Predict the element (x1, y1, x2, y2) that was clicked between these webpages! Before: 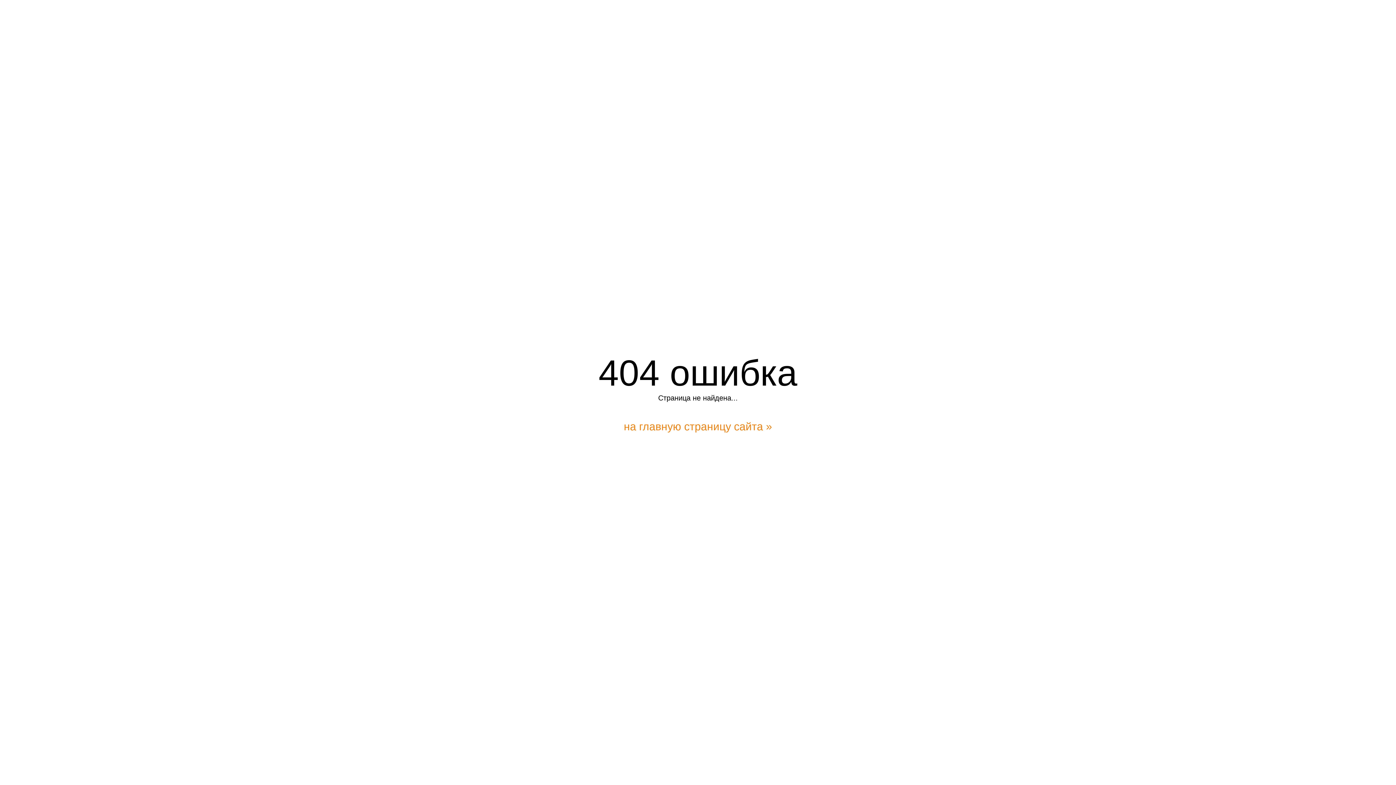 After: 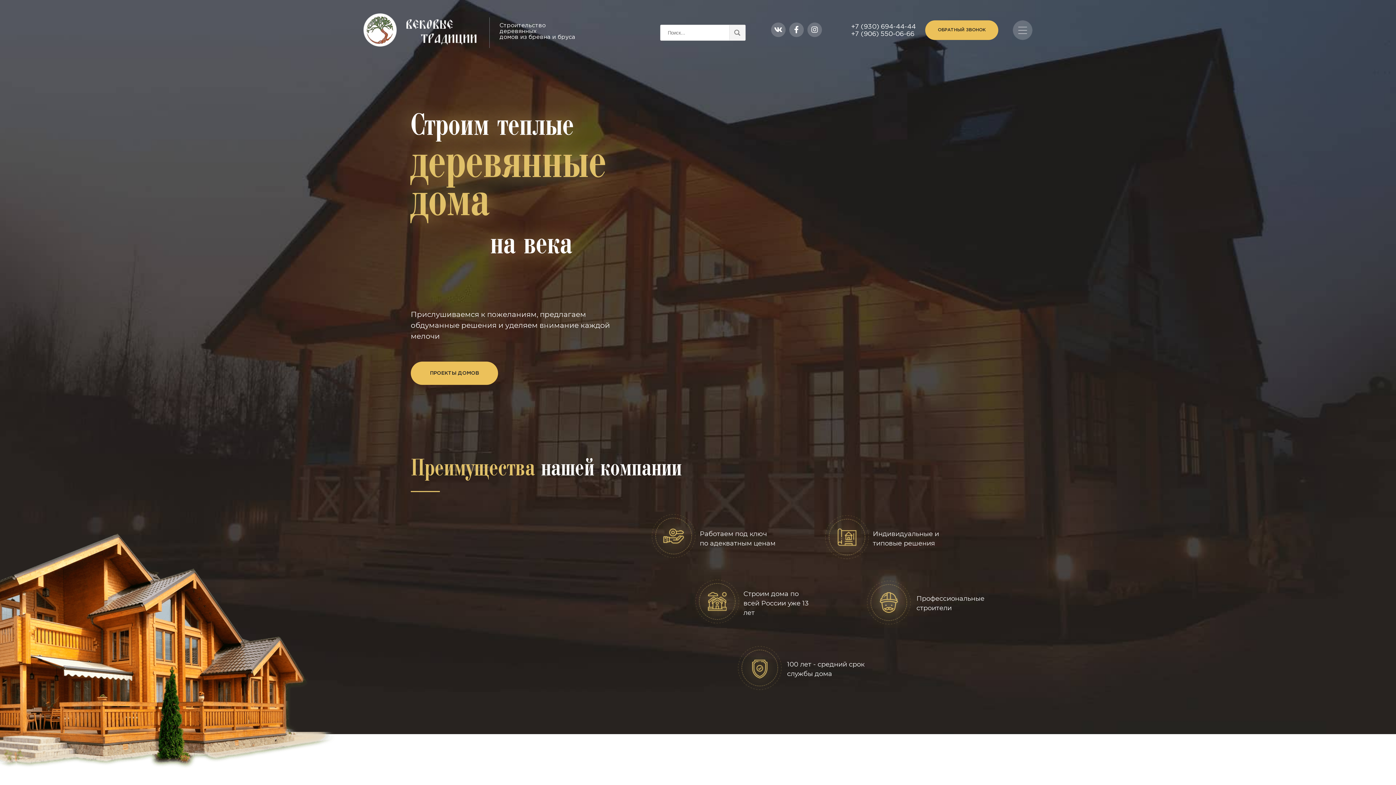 Action: bbox: (624, 420, 772, 432) label: на главную страницу сайта »